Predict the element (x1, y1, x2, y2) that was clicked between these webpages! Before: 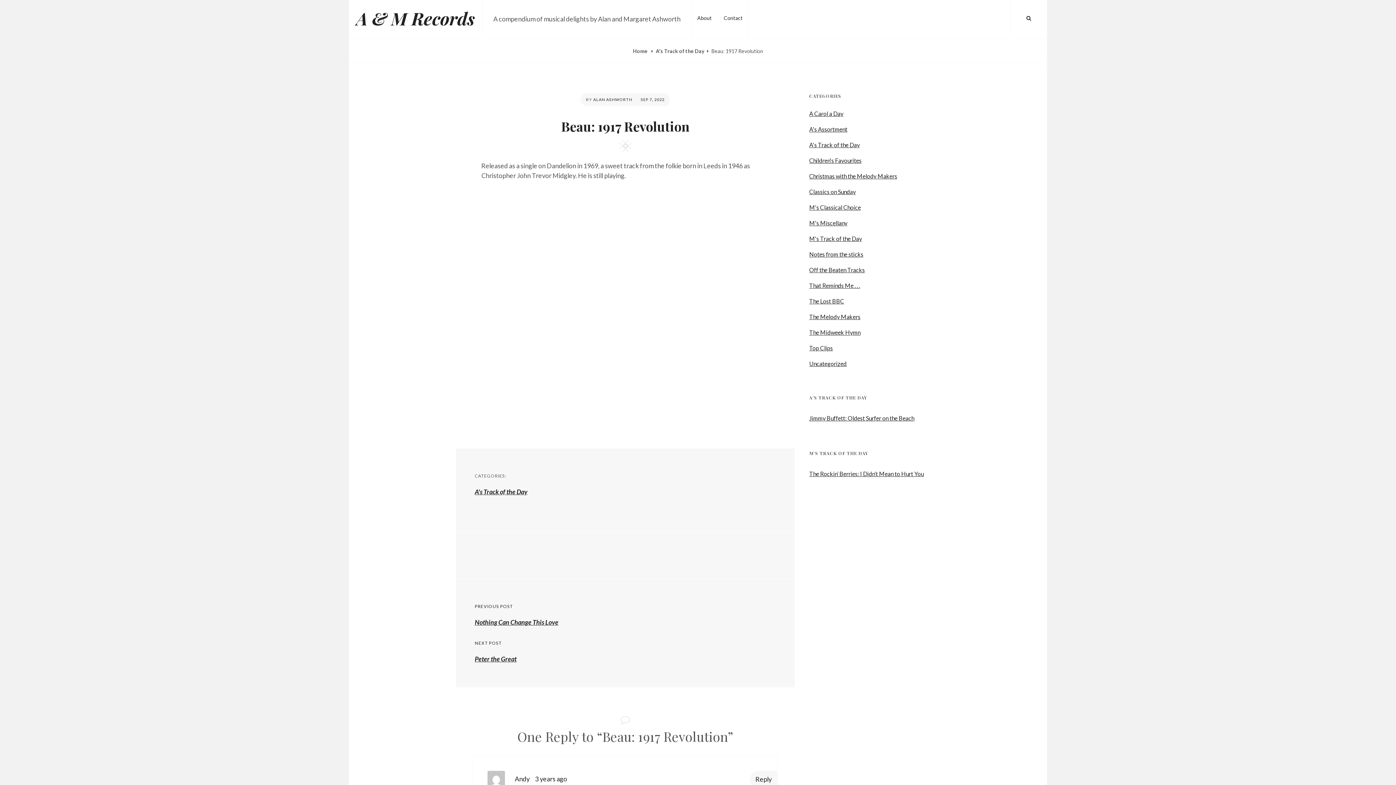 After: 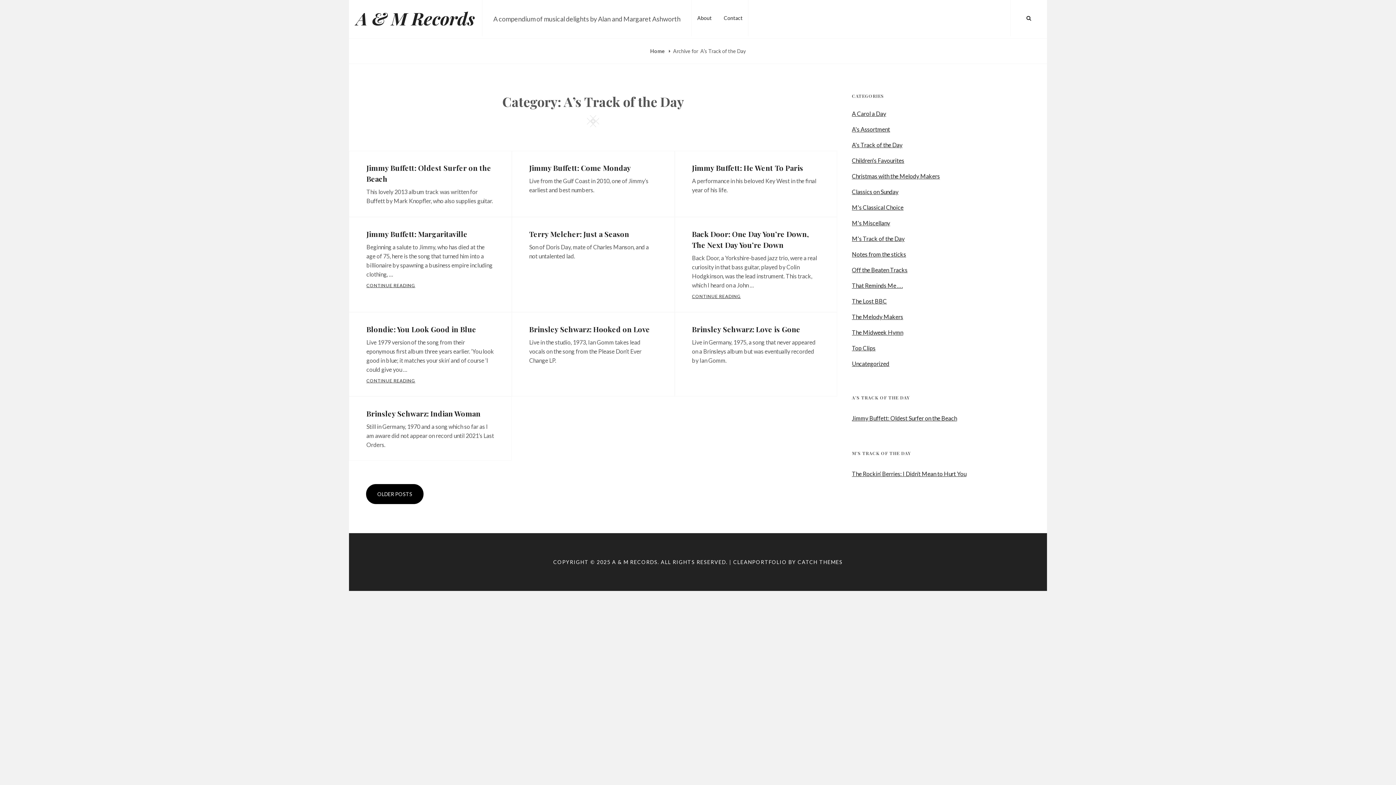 Action: bbox: (474, 487, 527, 495) label: A's Track of the Day